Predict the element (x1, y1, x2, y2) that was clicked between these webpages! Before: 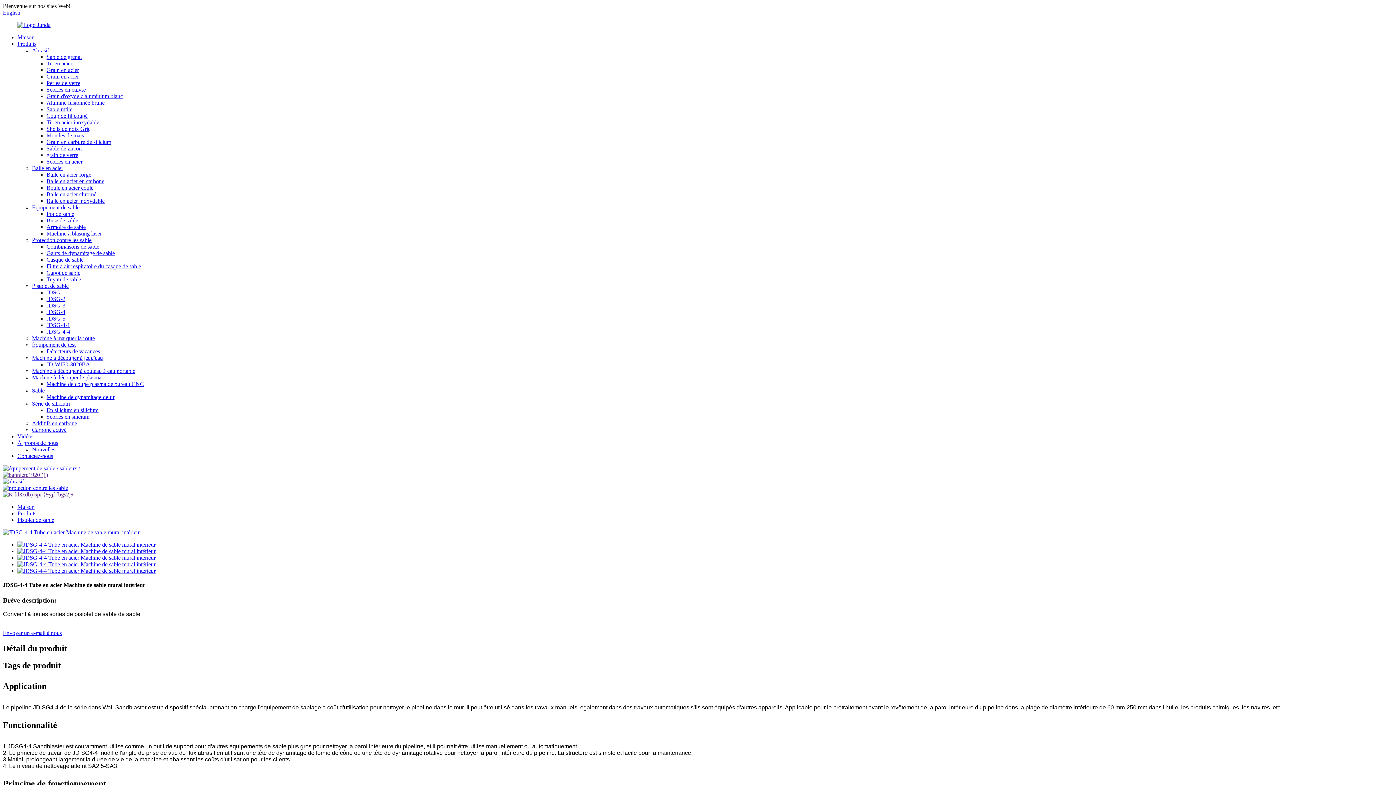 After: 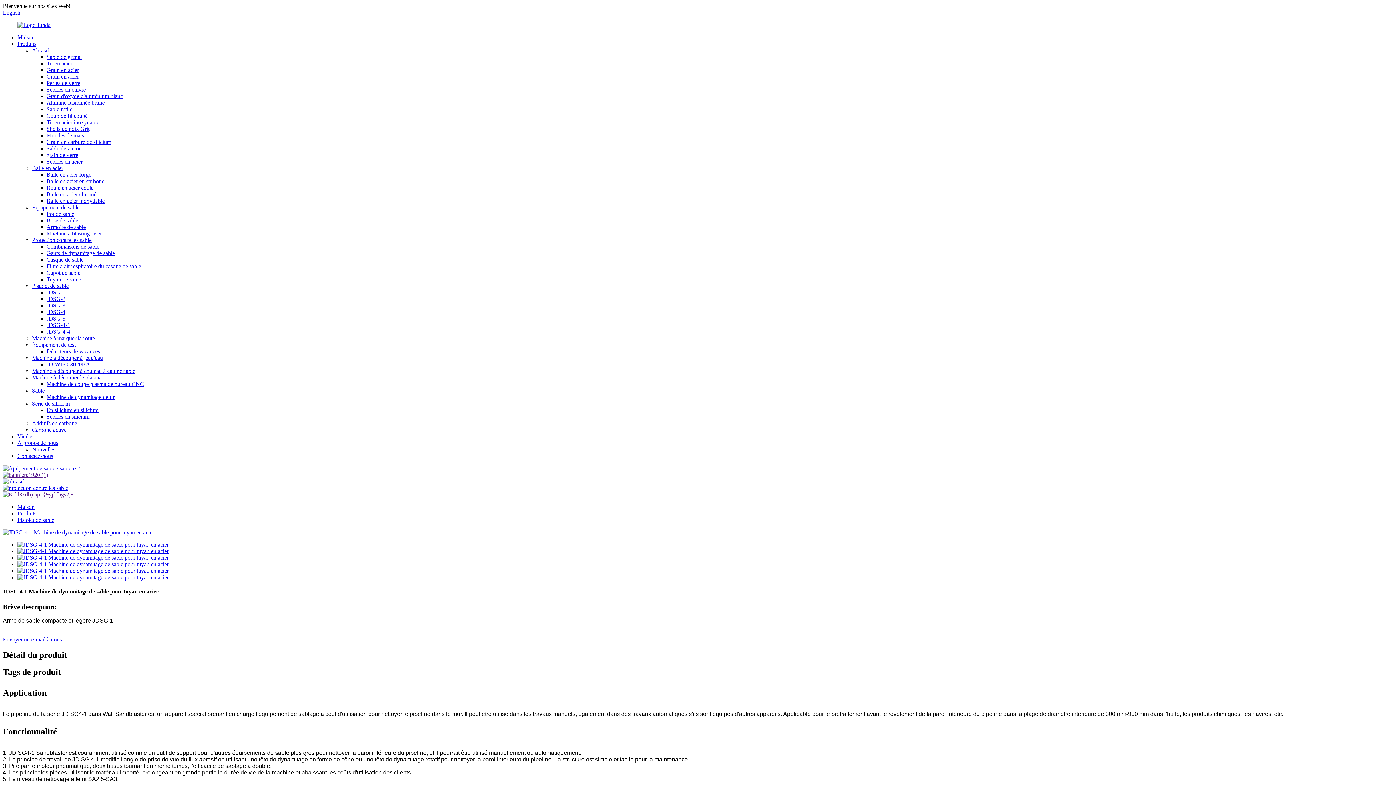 Action: bbox: (46, 322, 70, 328) label: JDSG-4-1